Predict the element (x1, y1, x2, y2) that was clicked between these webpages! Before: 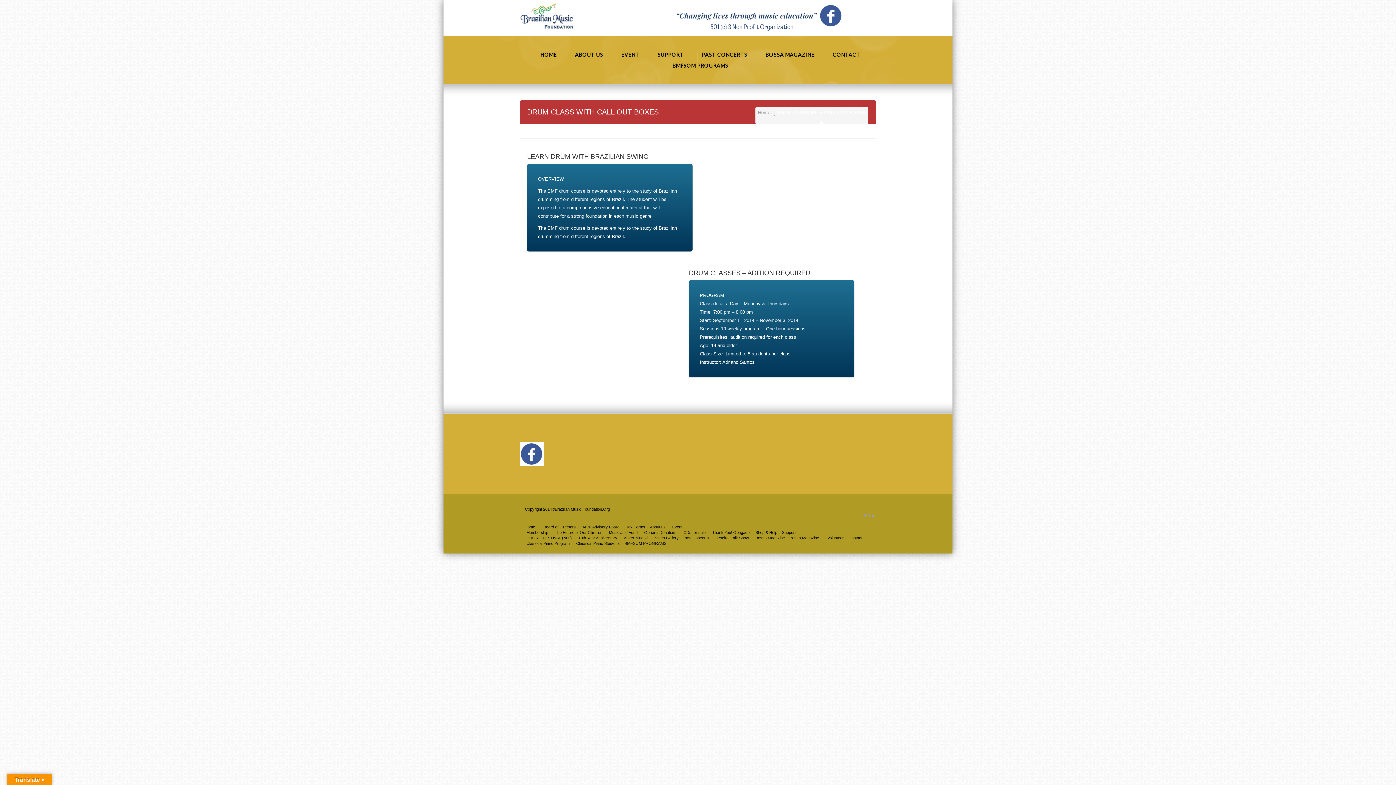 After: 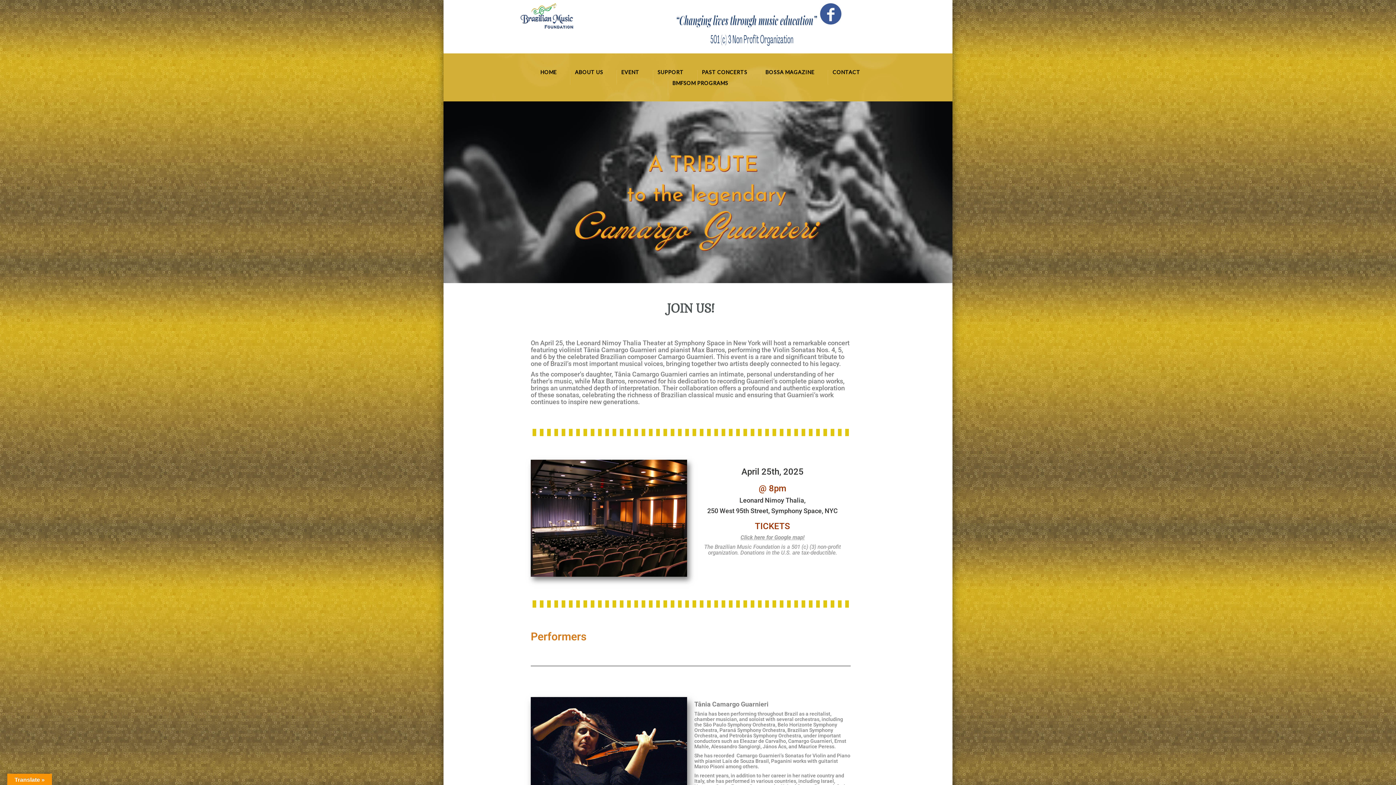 Action: label: Event bbox: (672, 525, 682, 529)